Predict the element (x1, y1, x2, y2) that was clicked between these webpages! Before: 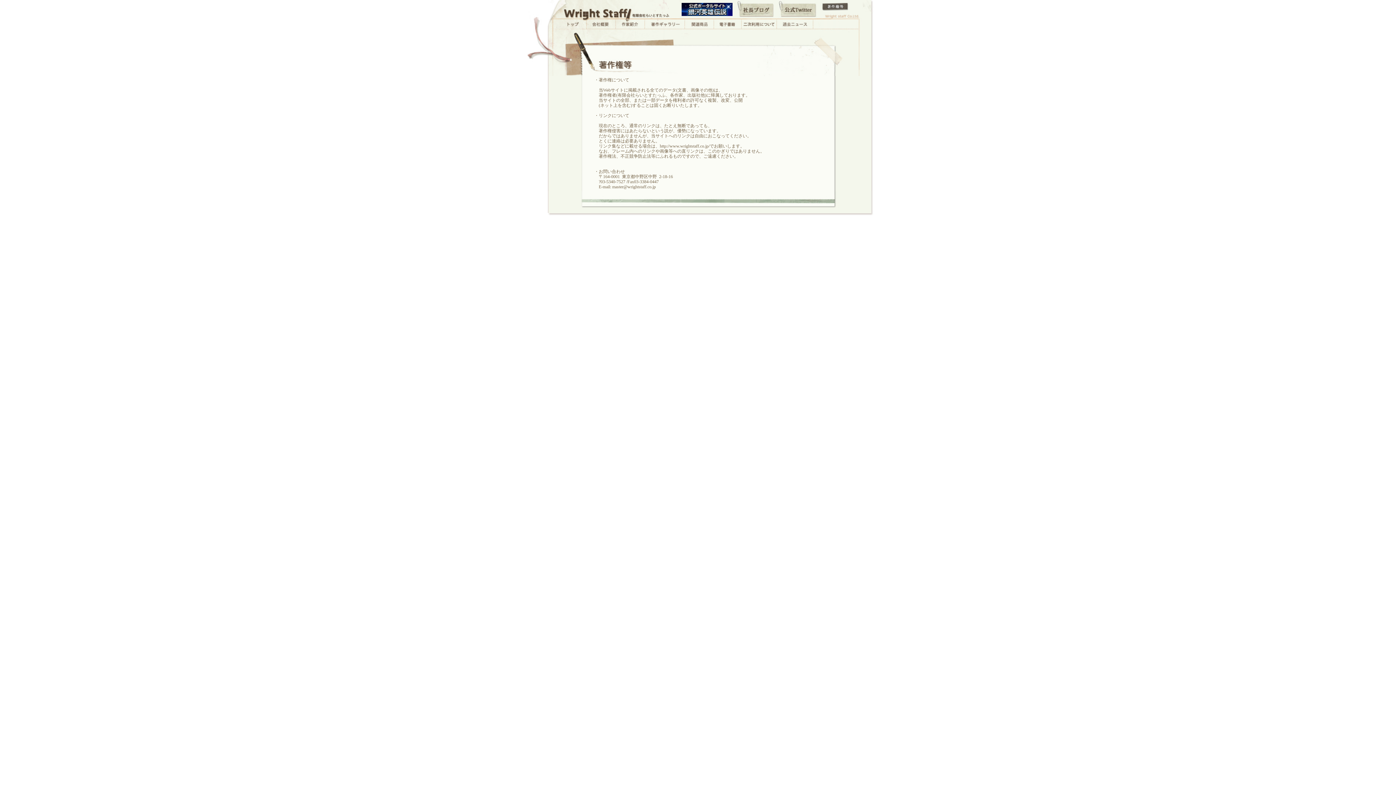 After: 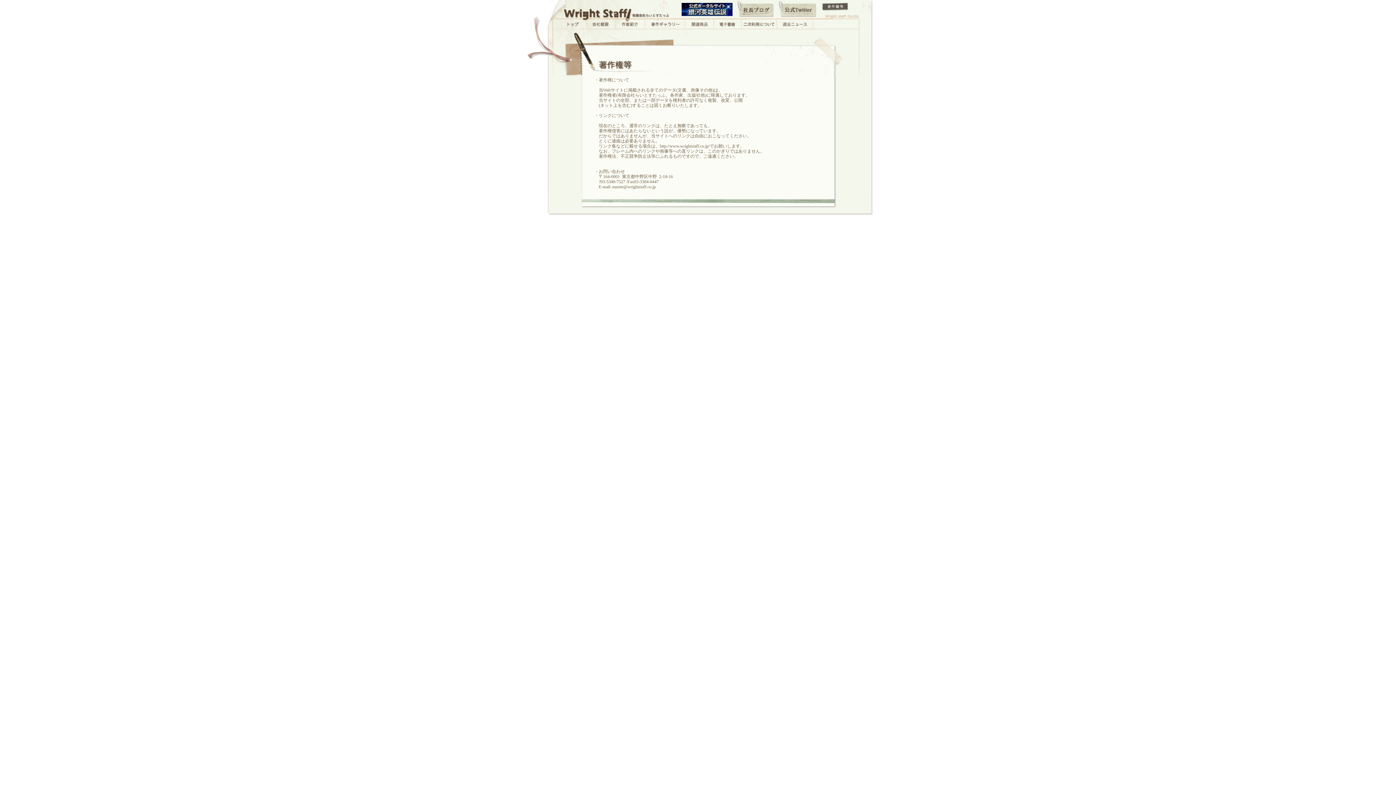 Action: bbox: (779, 14, 817, 19)